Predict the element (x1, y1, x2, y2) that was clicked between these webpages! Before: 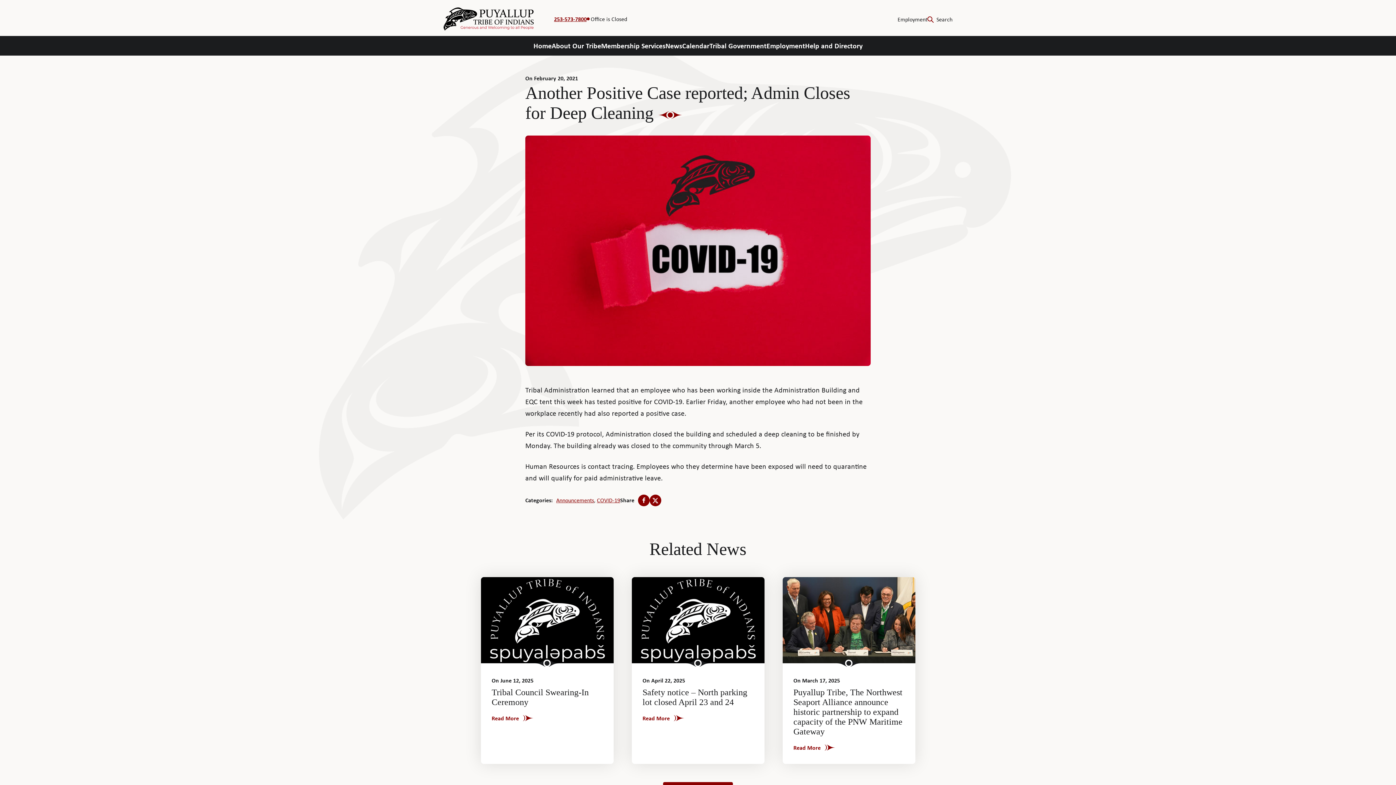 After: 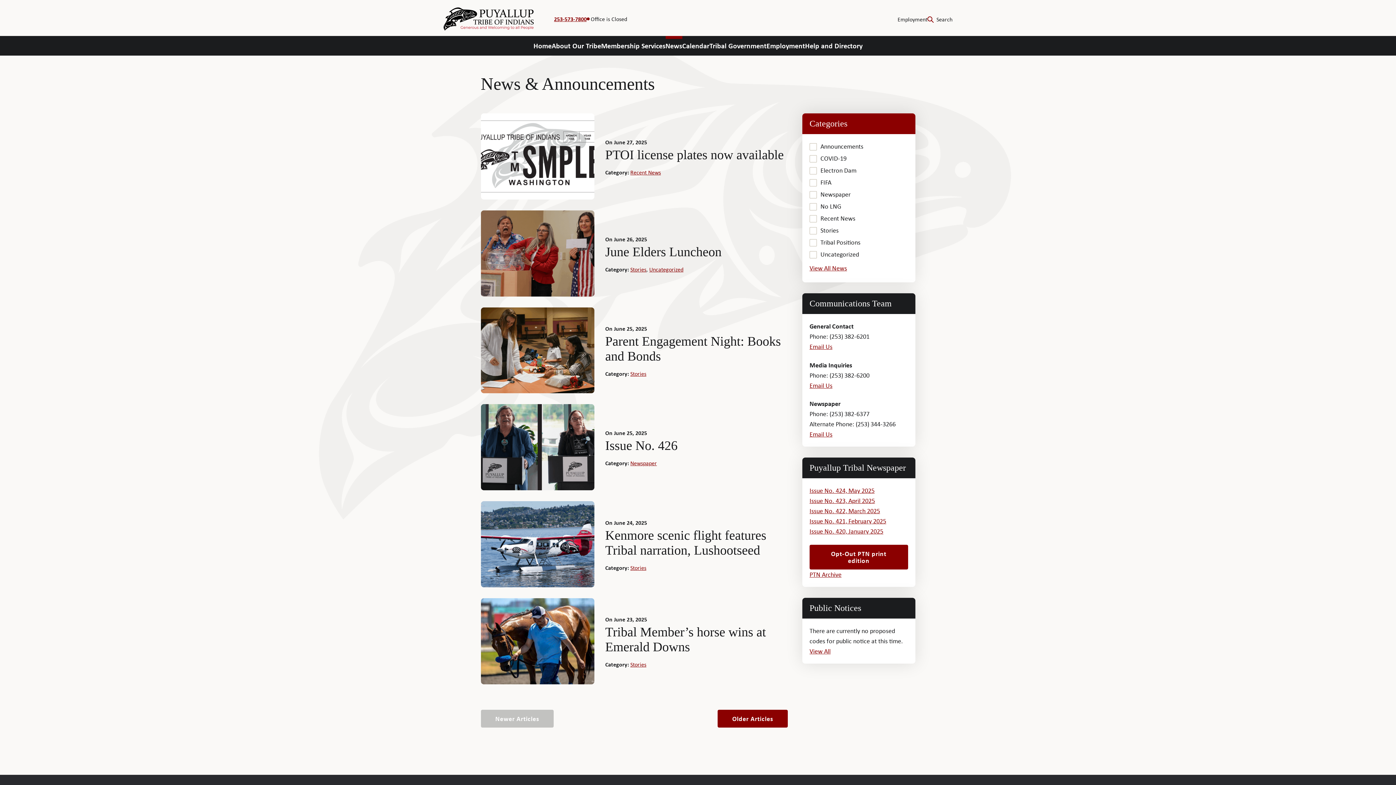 Action: bbox: (665, 36, 682, 55) label: News